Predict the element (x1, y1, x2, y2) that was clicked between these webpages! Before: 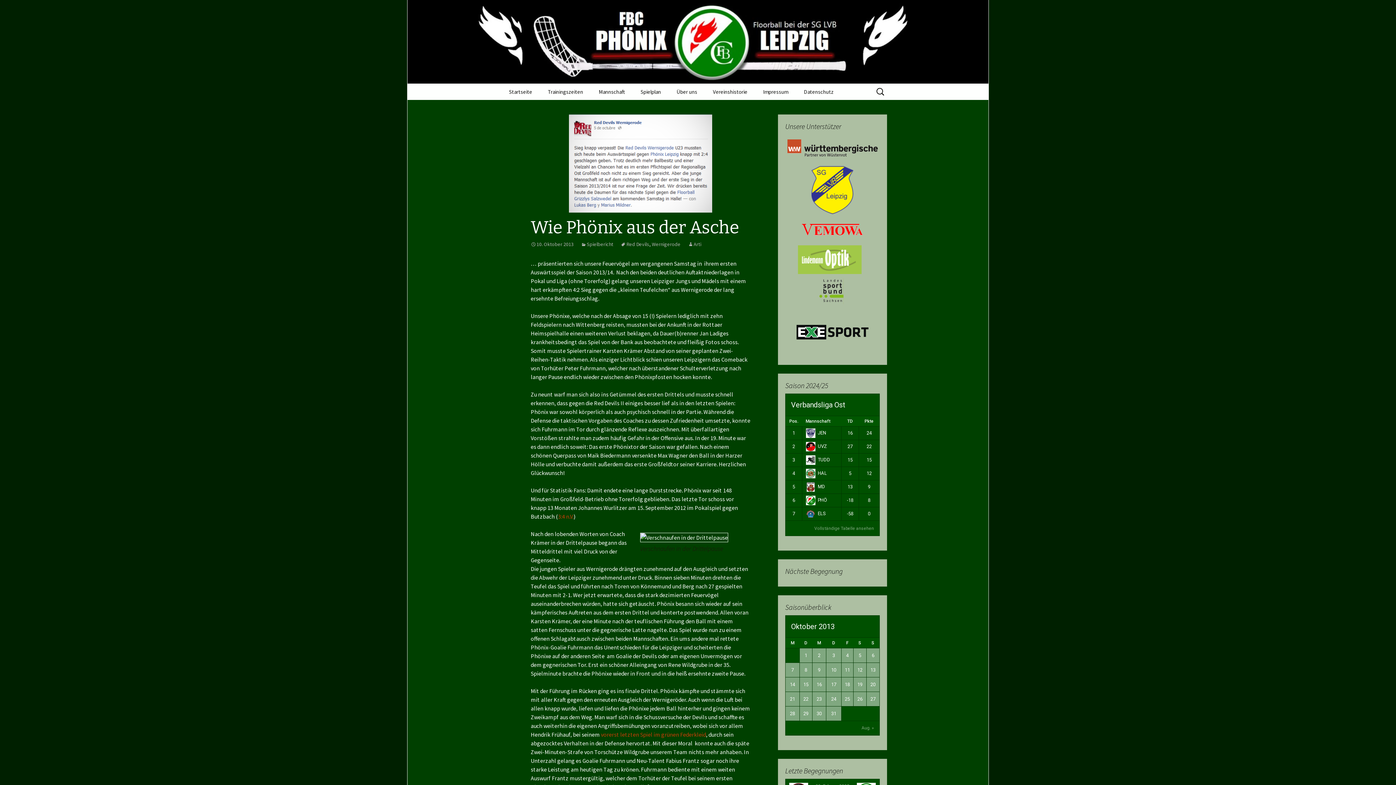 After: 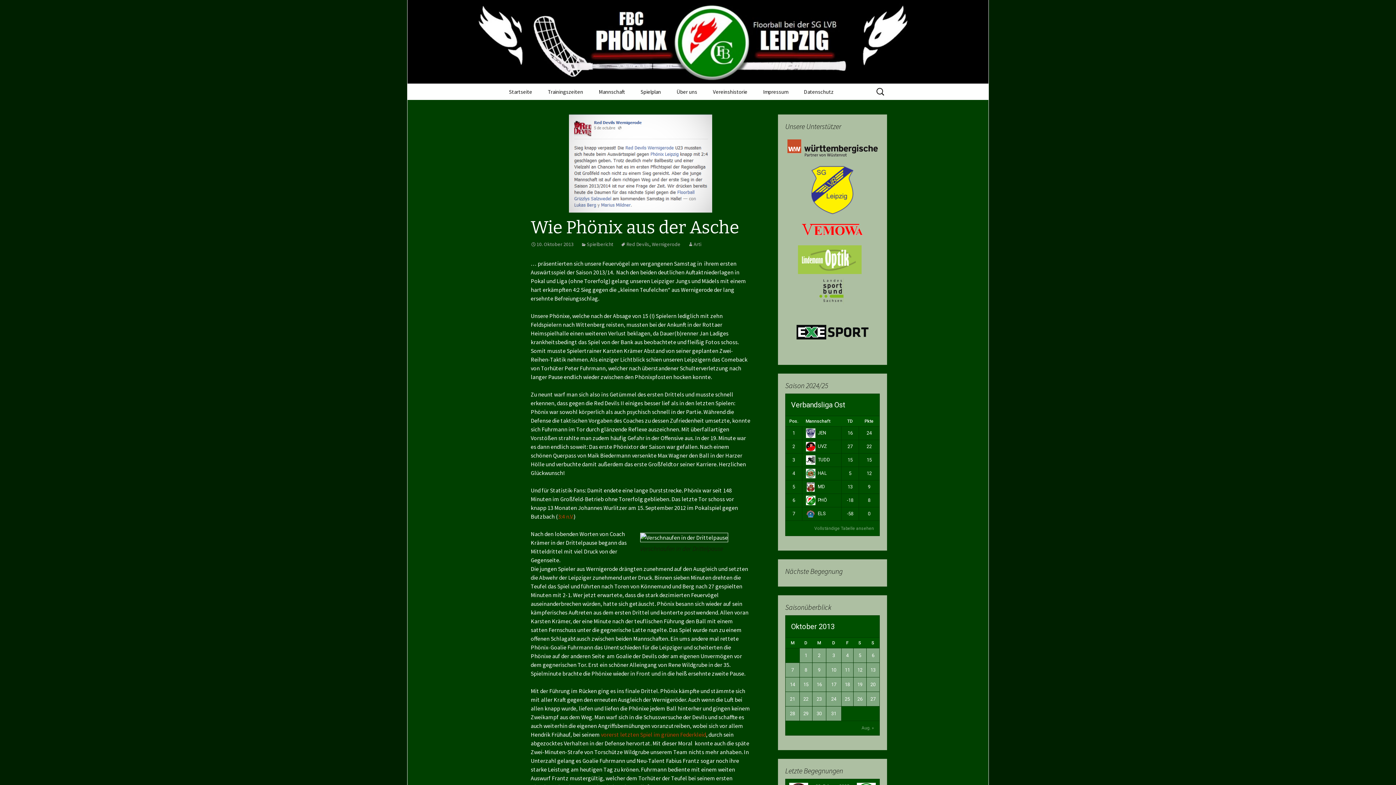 Action: bbox: (785, 328, 880, 334)